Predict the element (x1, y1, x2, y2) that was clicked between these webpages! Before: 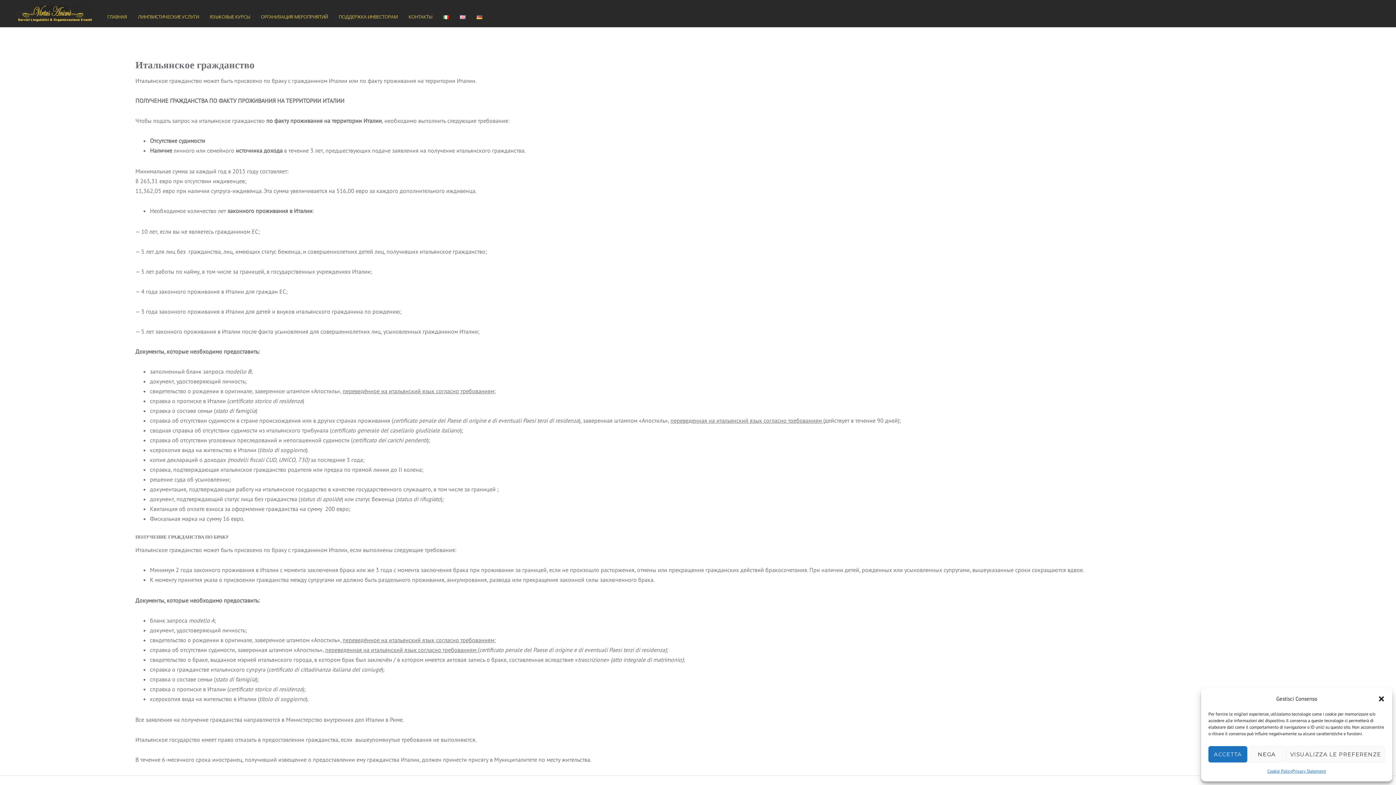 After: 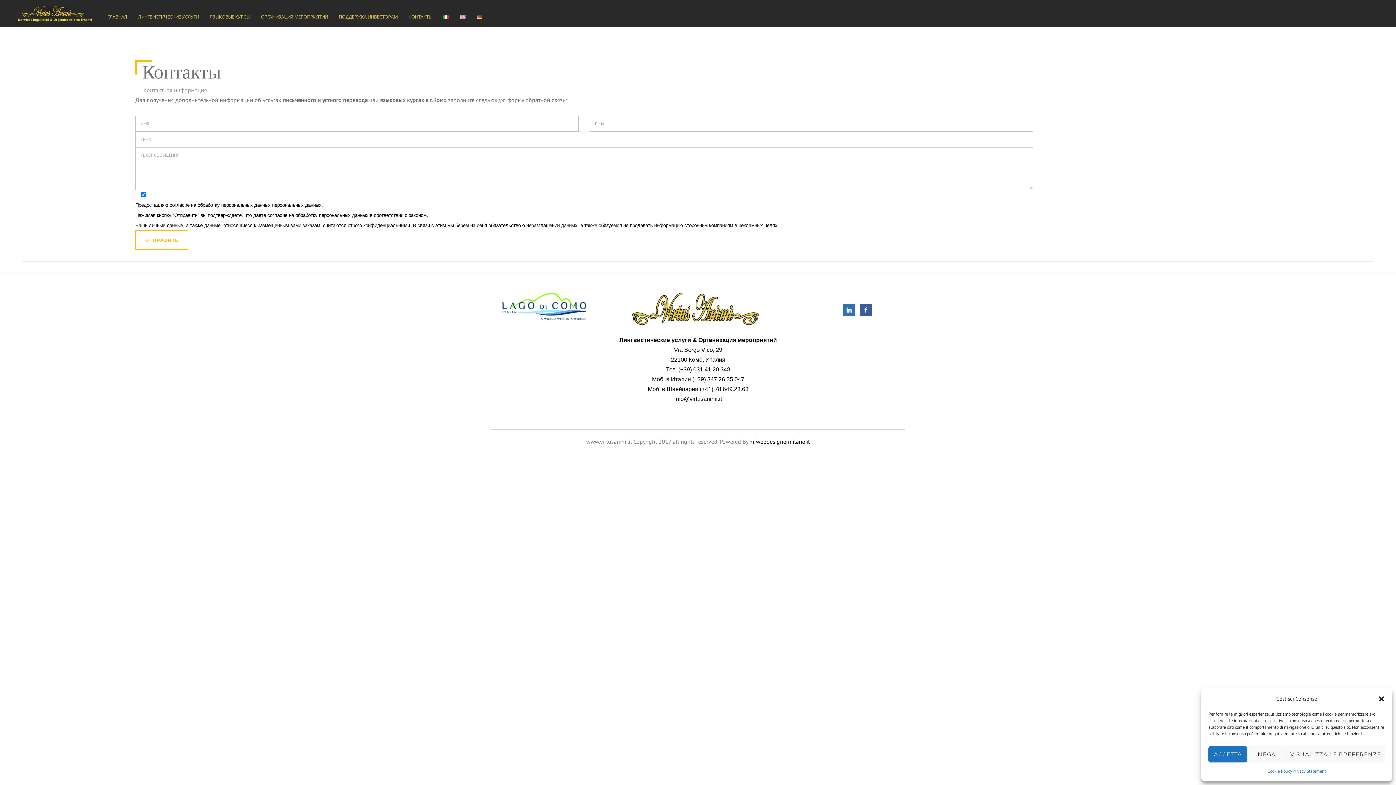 Action: bbox: (403, 2, 437, 23) label: КОНТАКТЫ